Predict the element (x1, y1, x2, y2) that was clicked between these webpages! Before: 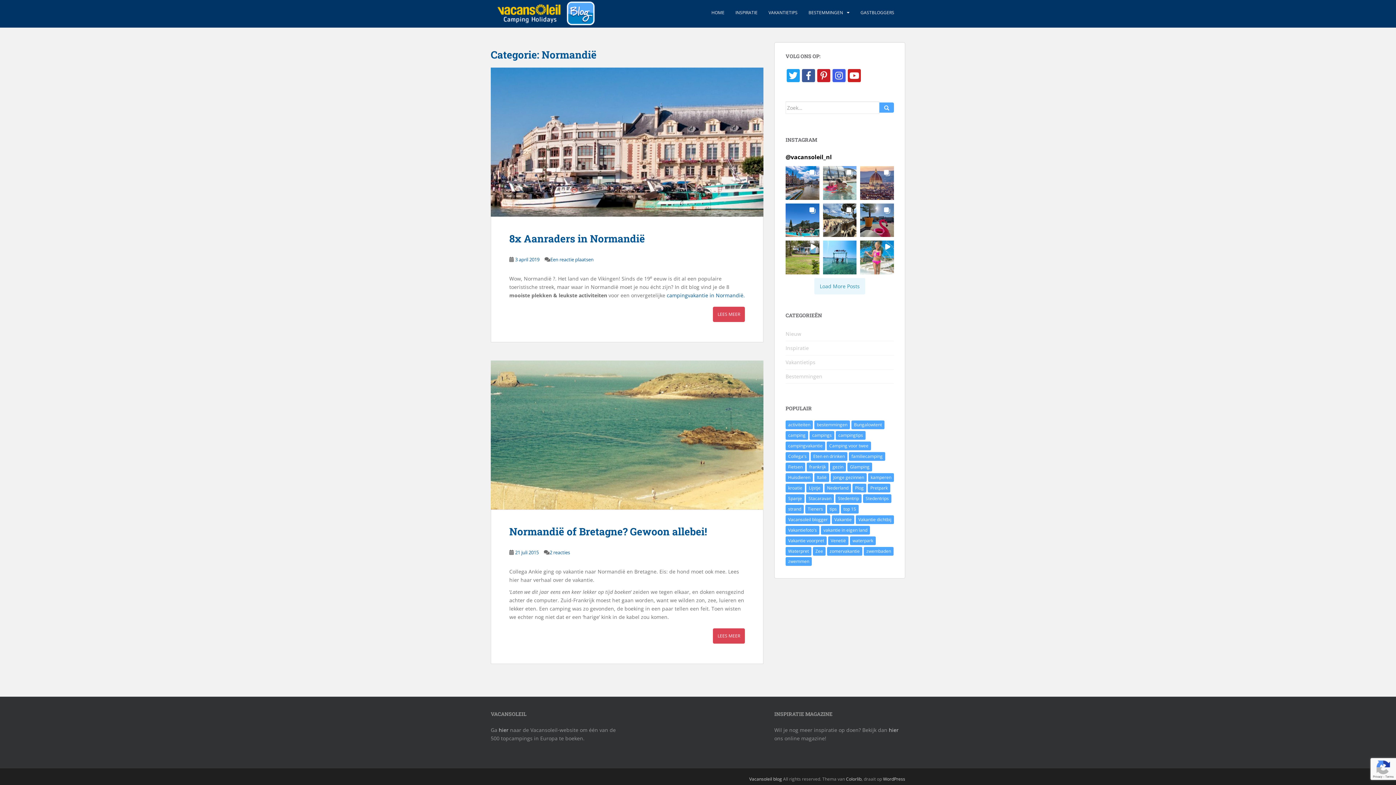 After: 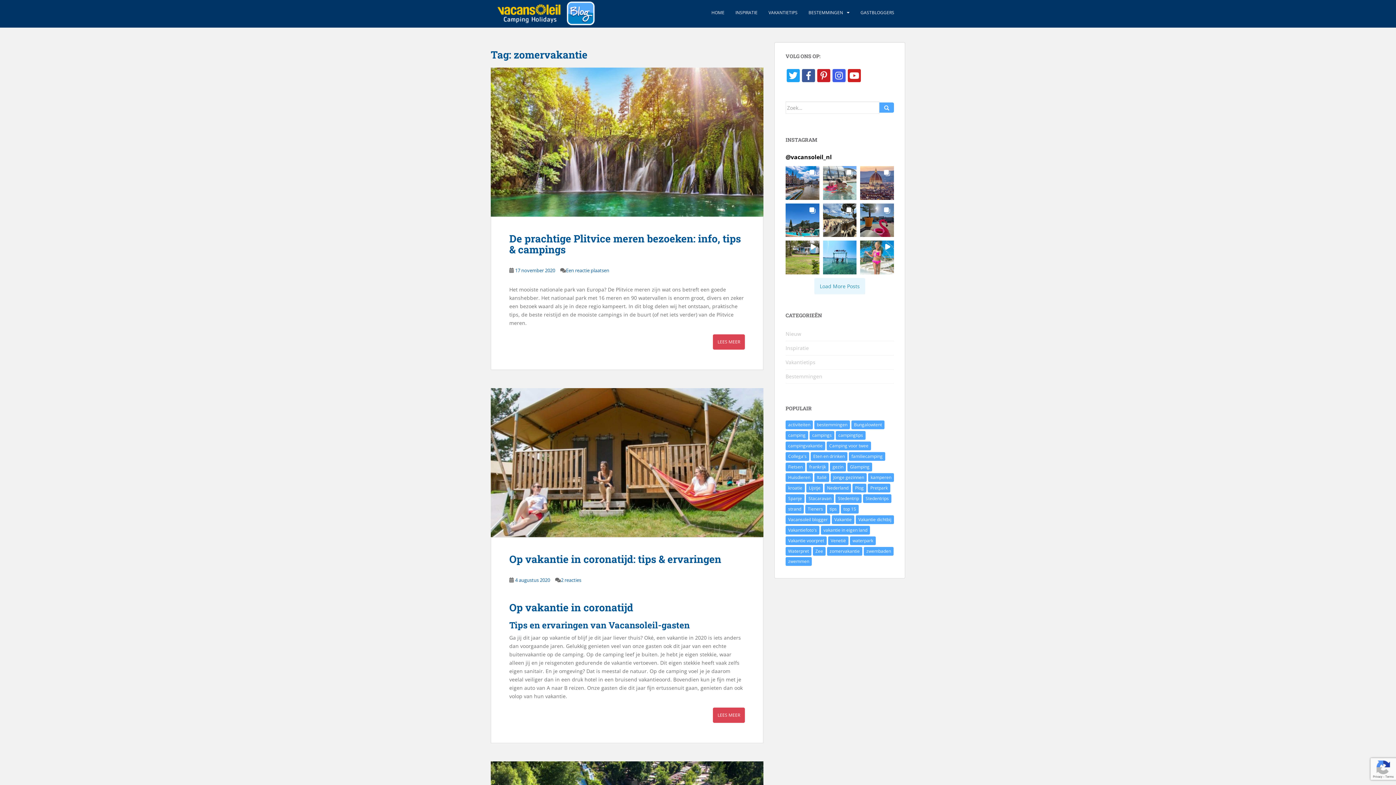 Action: bbox: (827, 547, 862, 556) label: zomervakantie (4 items)